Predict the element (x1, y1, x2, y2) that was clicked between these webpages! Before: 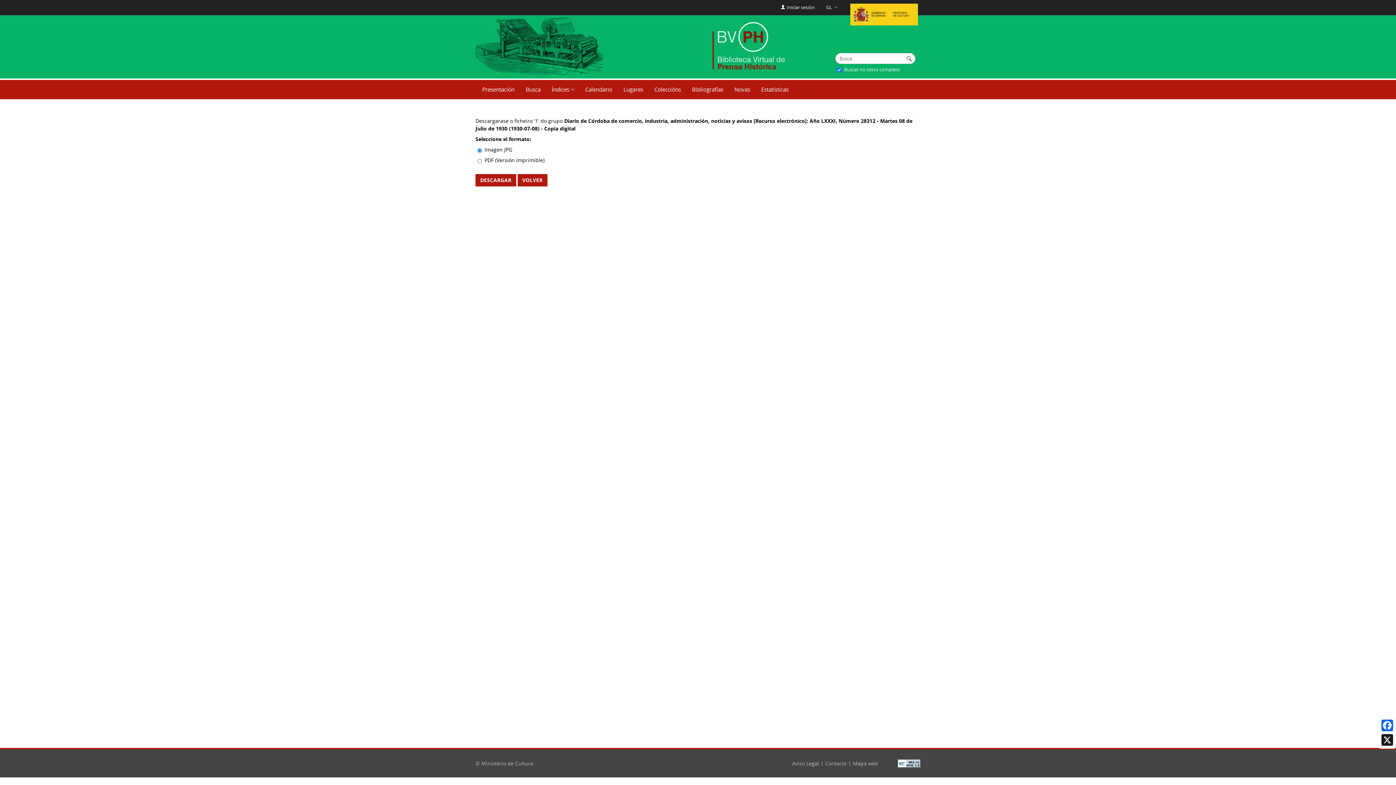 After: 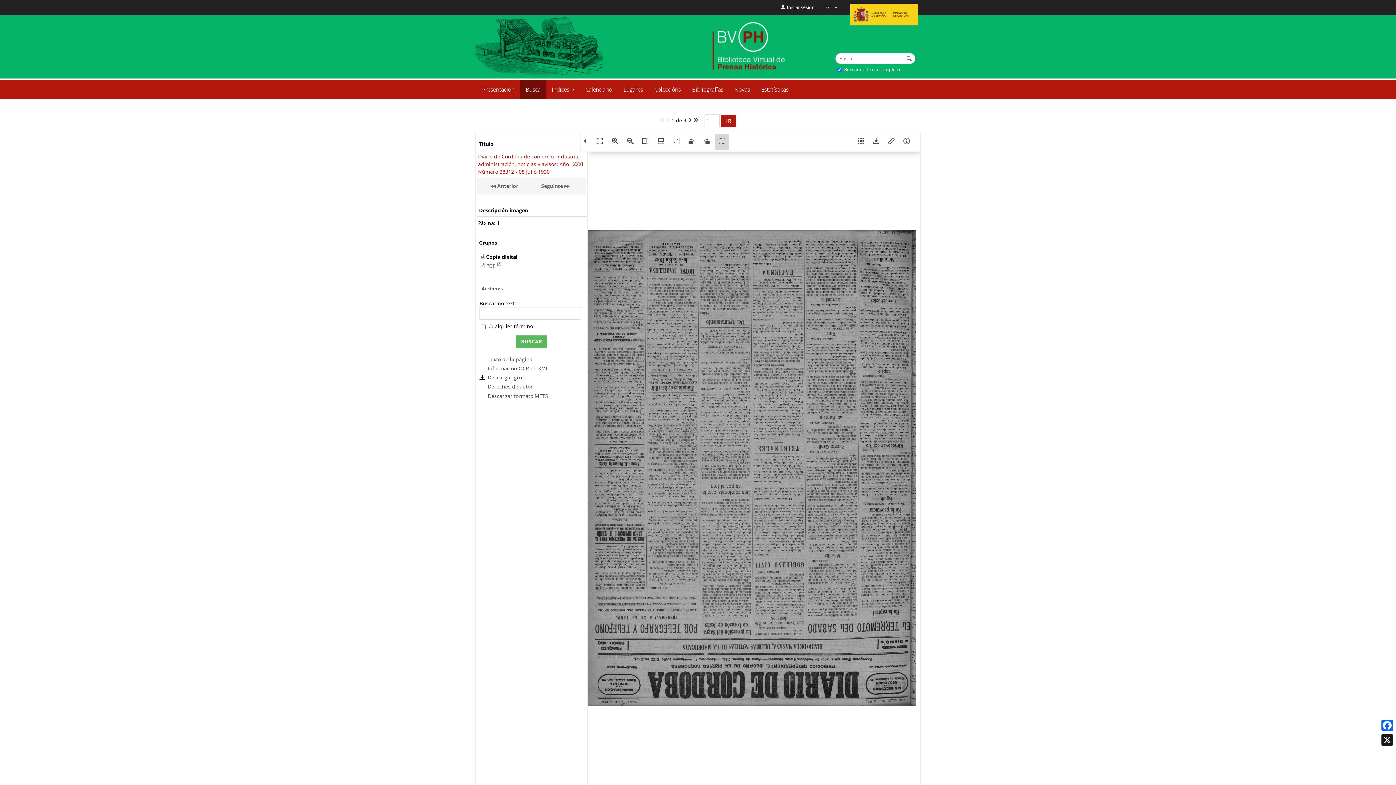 Action: label: VOLVER bbox: (517, 174, 547, 186)